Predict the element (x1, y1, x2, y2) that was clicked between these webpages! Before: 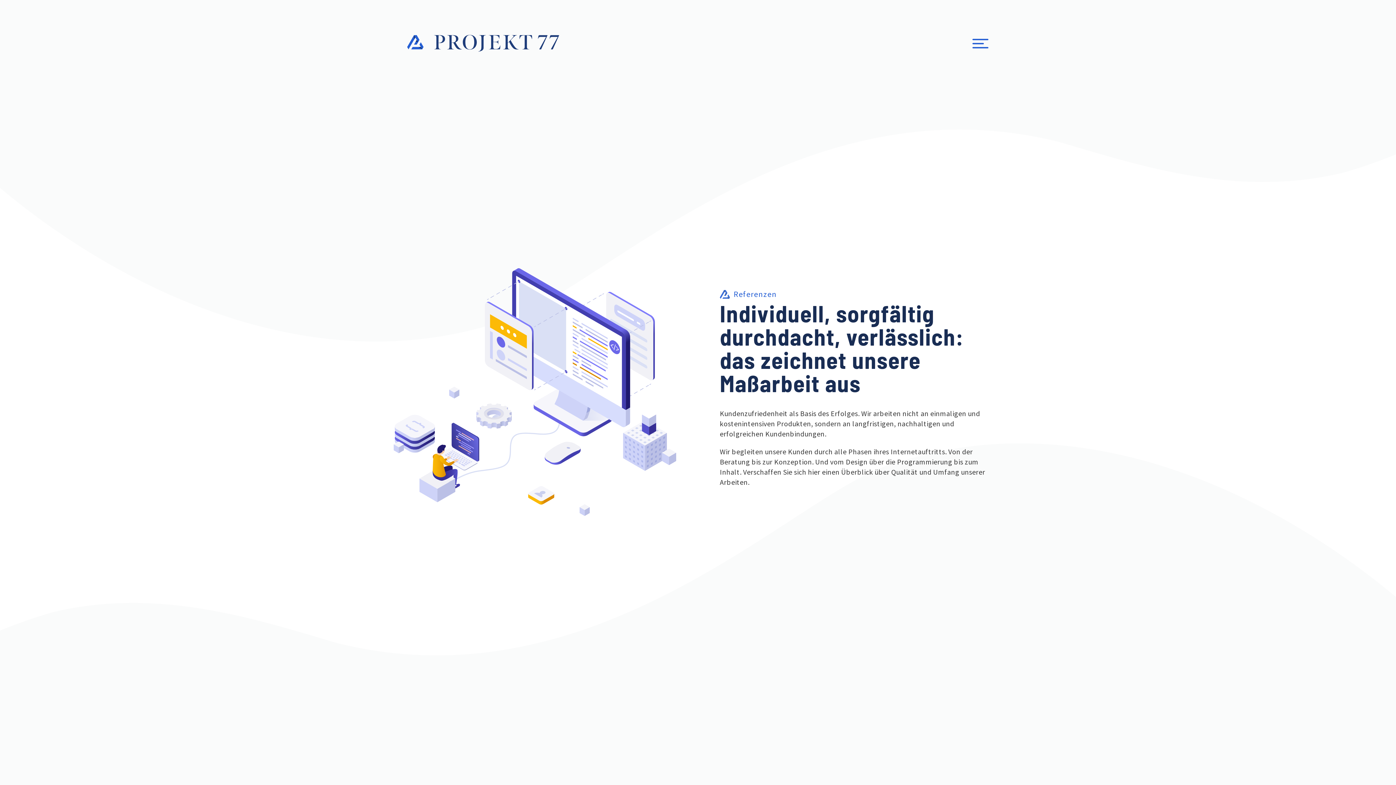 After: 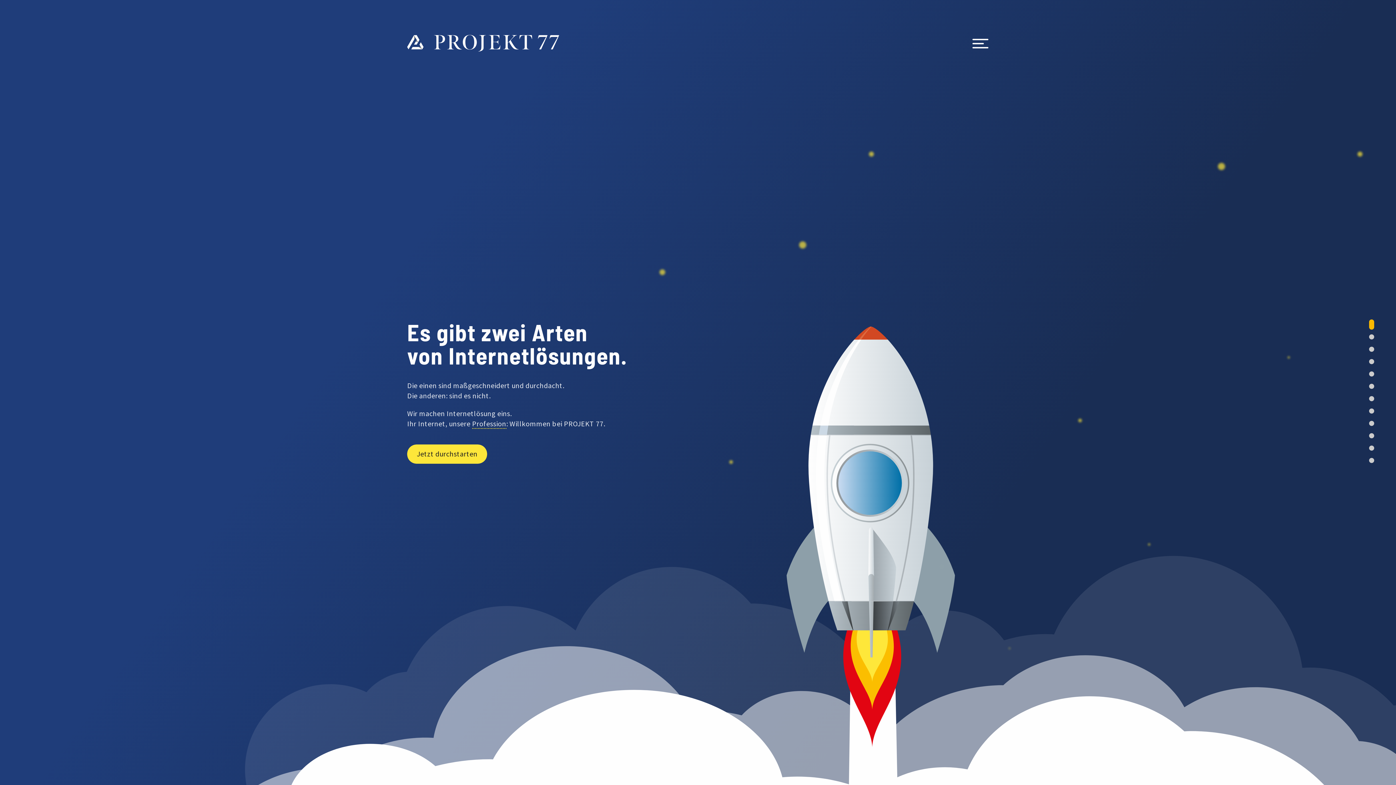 Action: bbox: (407, 48, 559, 52)